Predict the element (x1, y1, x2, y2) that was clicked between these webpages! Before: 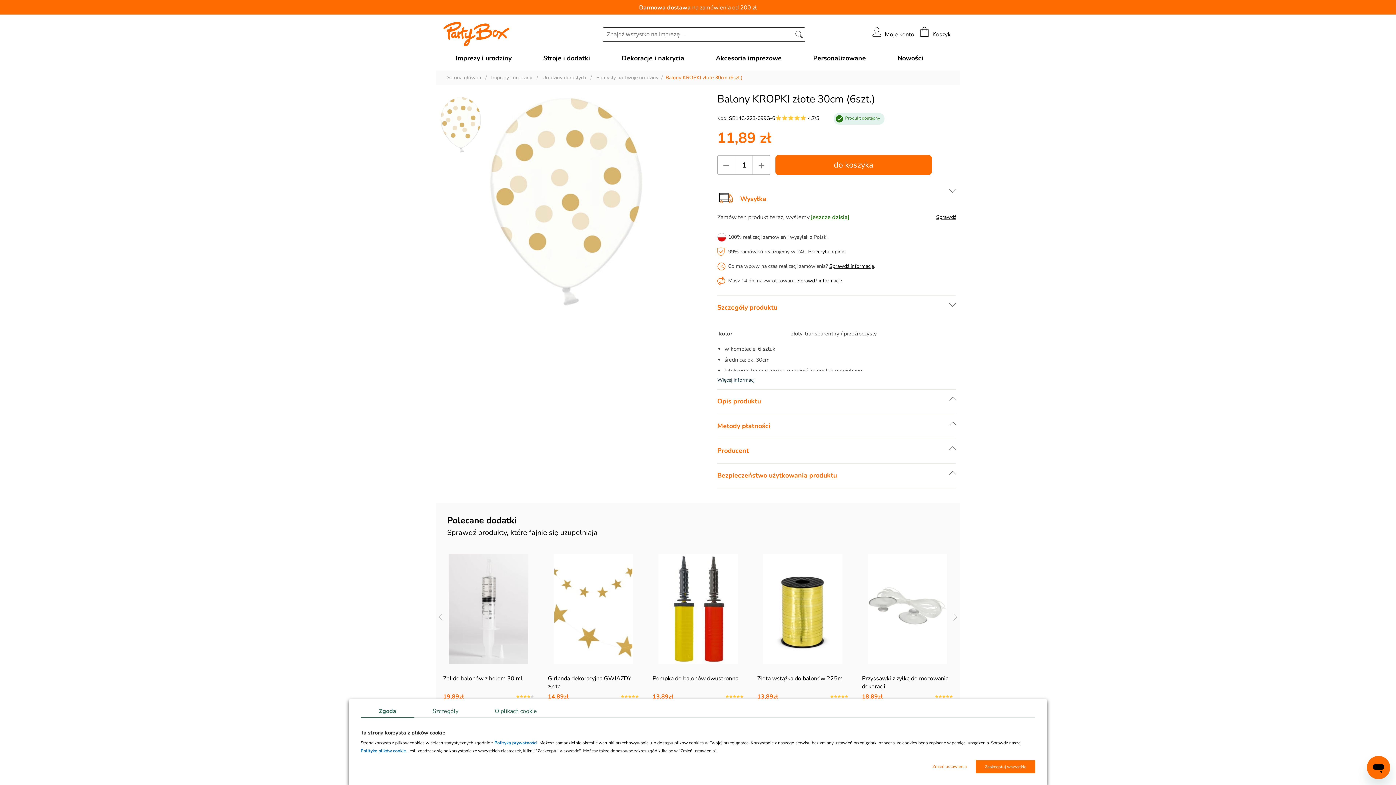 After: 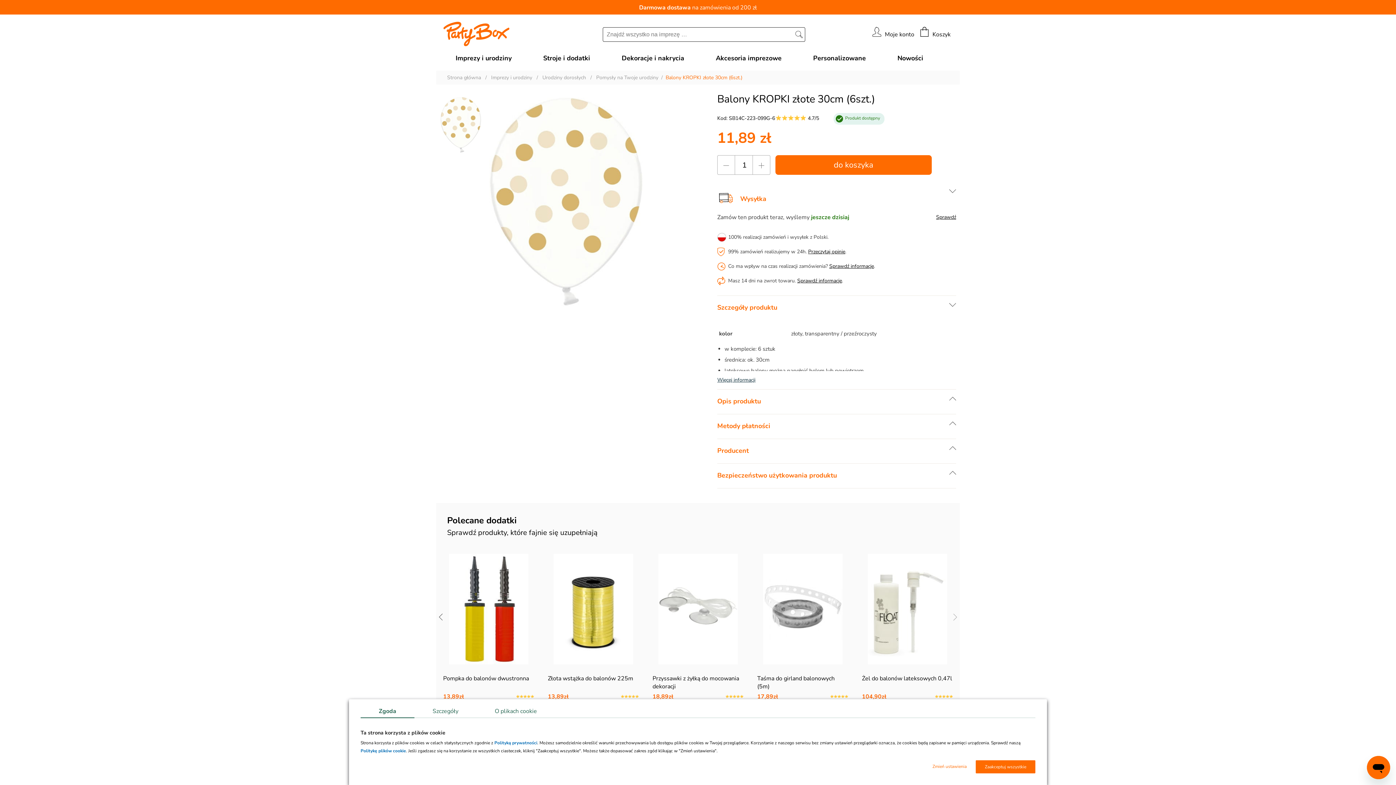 Action: bbox: (431, 612, 450, 622)